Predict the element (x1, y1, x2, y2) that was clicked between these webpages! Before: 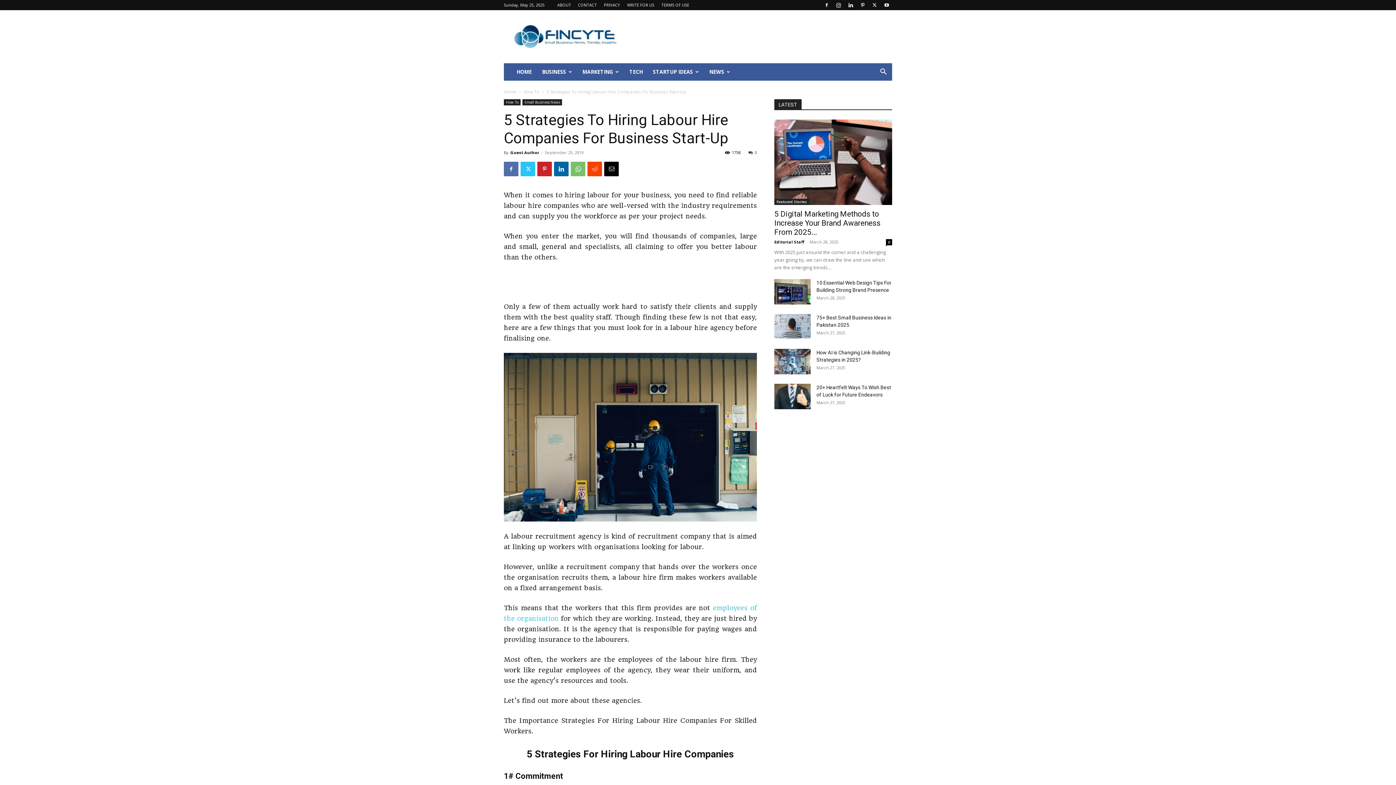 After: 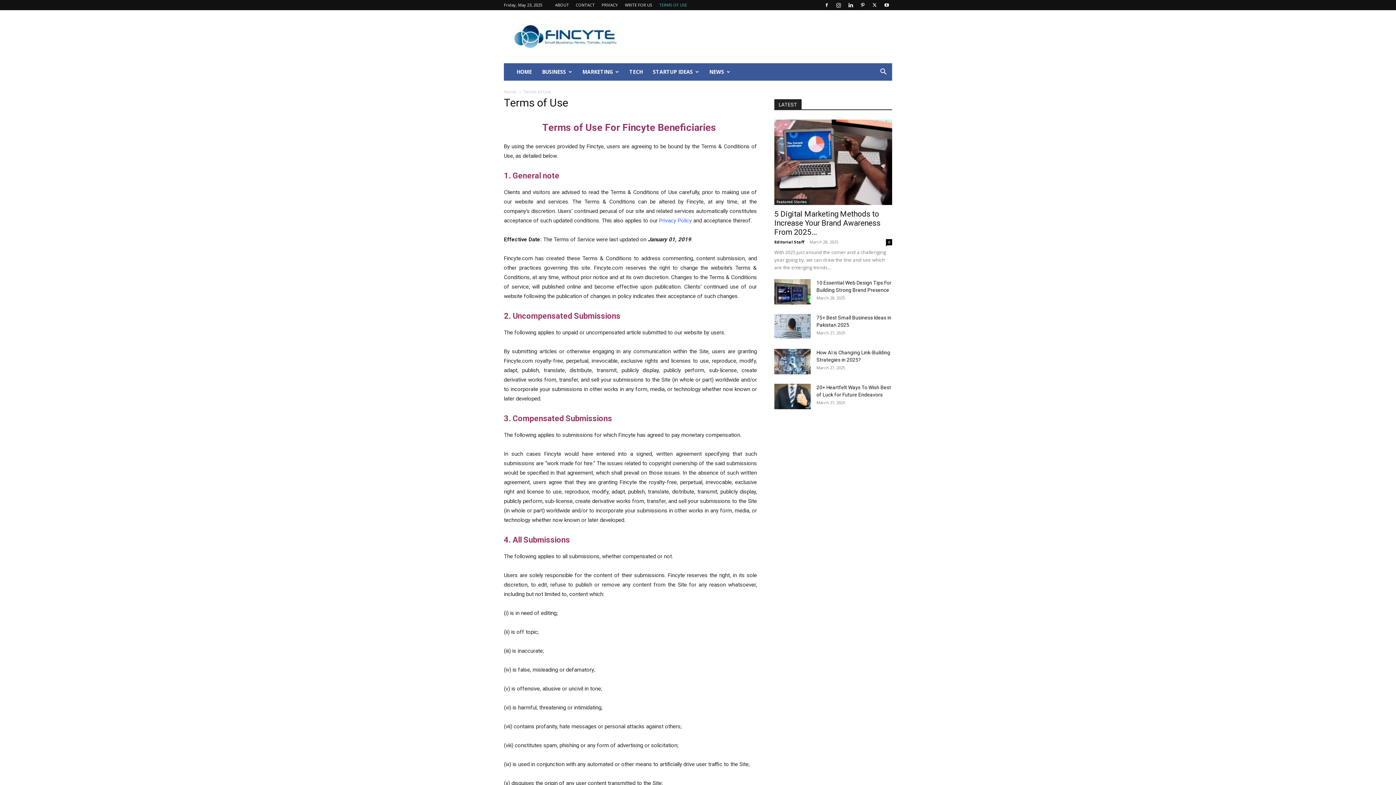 Action: label: TERMS OF USE bbox: (661, 2, 689, 7)